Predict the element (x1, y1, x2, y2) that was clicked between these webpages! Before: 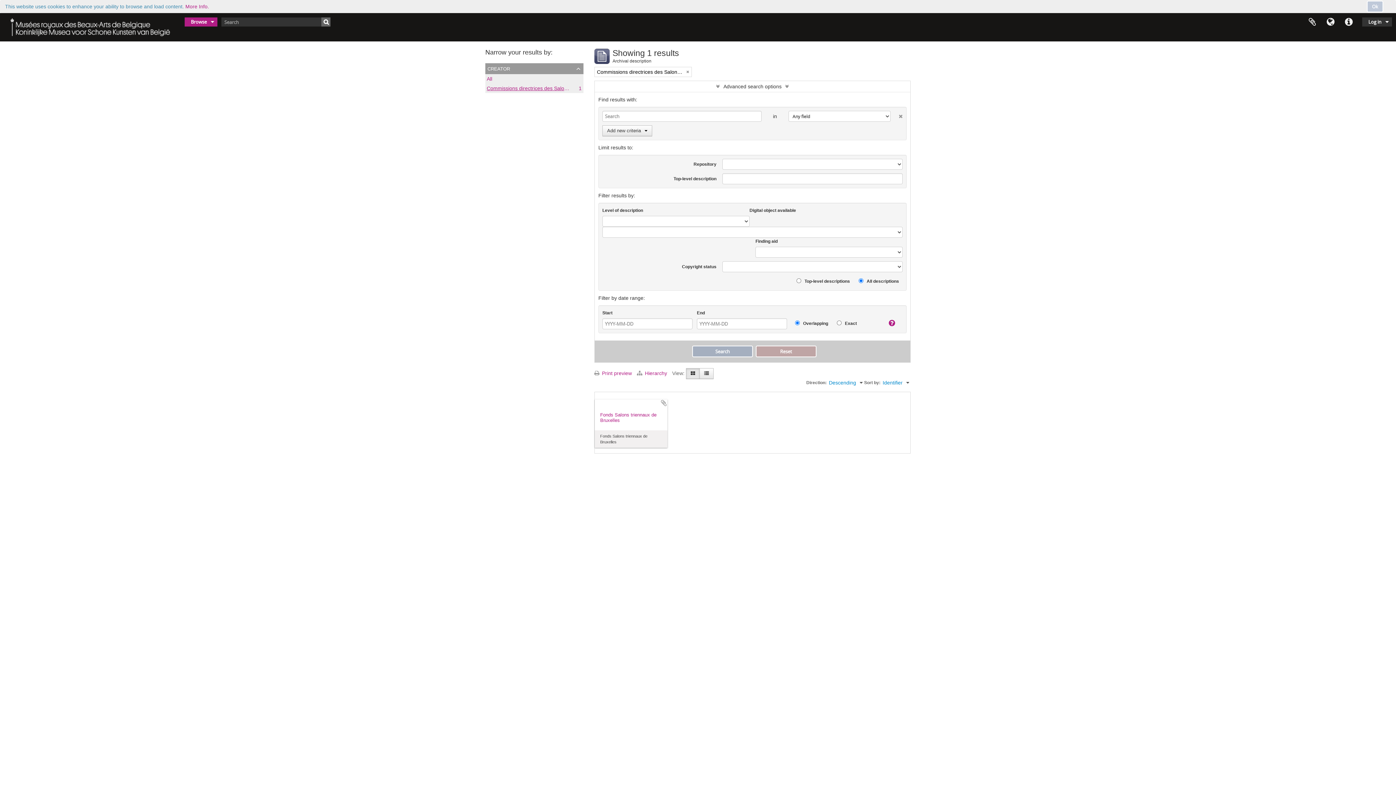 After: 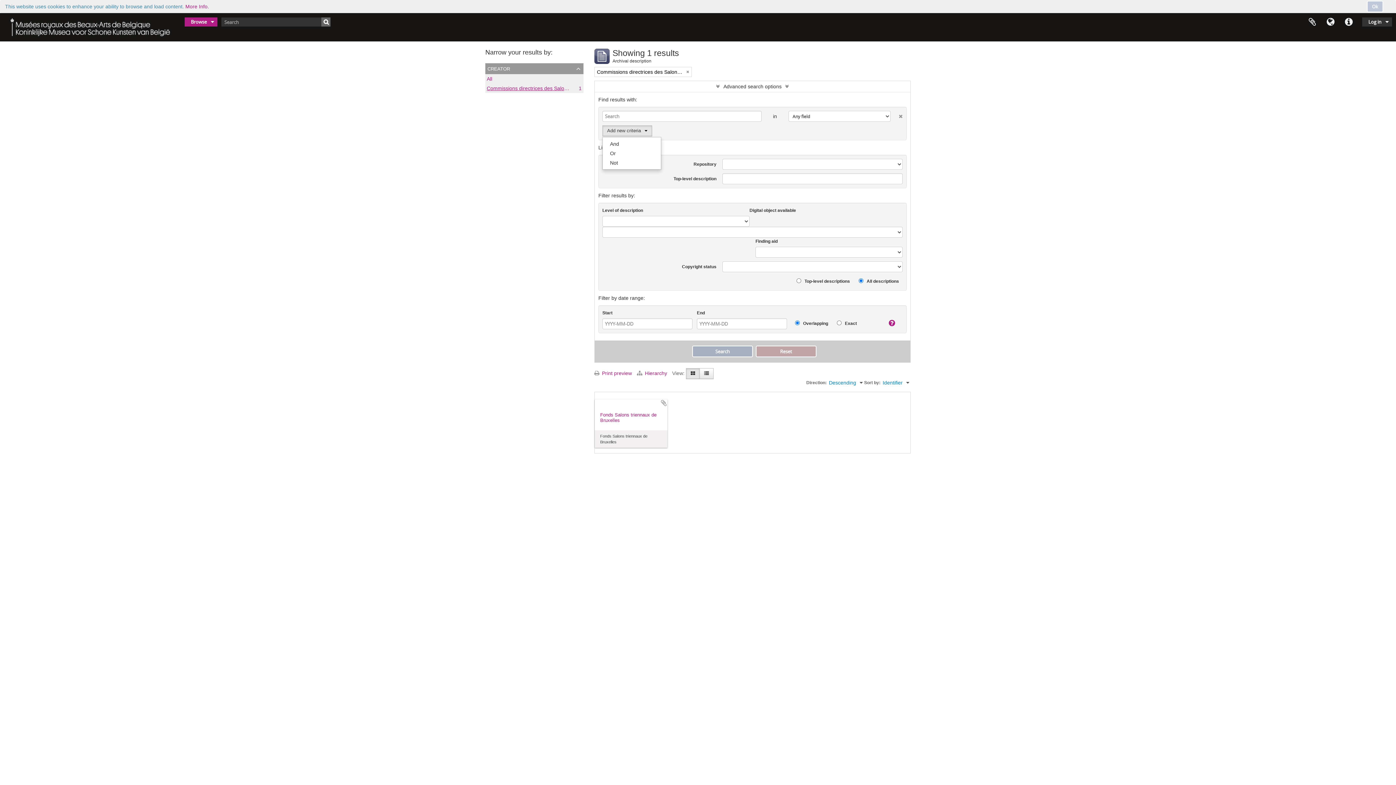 Action: label: Add new criteria bbox: (602, 125, 652, 136)